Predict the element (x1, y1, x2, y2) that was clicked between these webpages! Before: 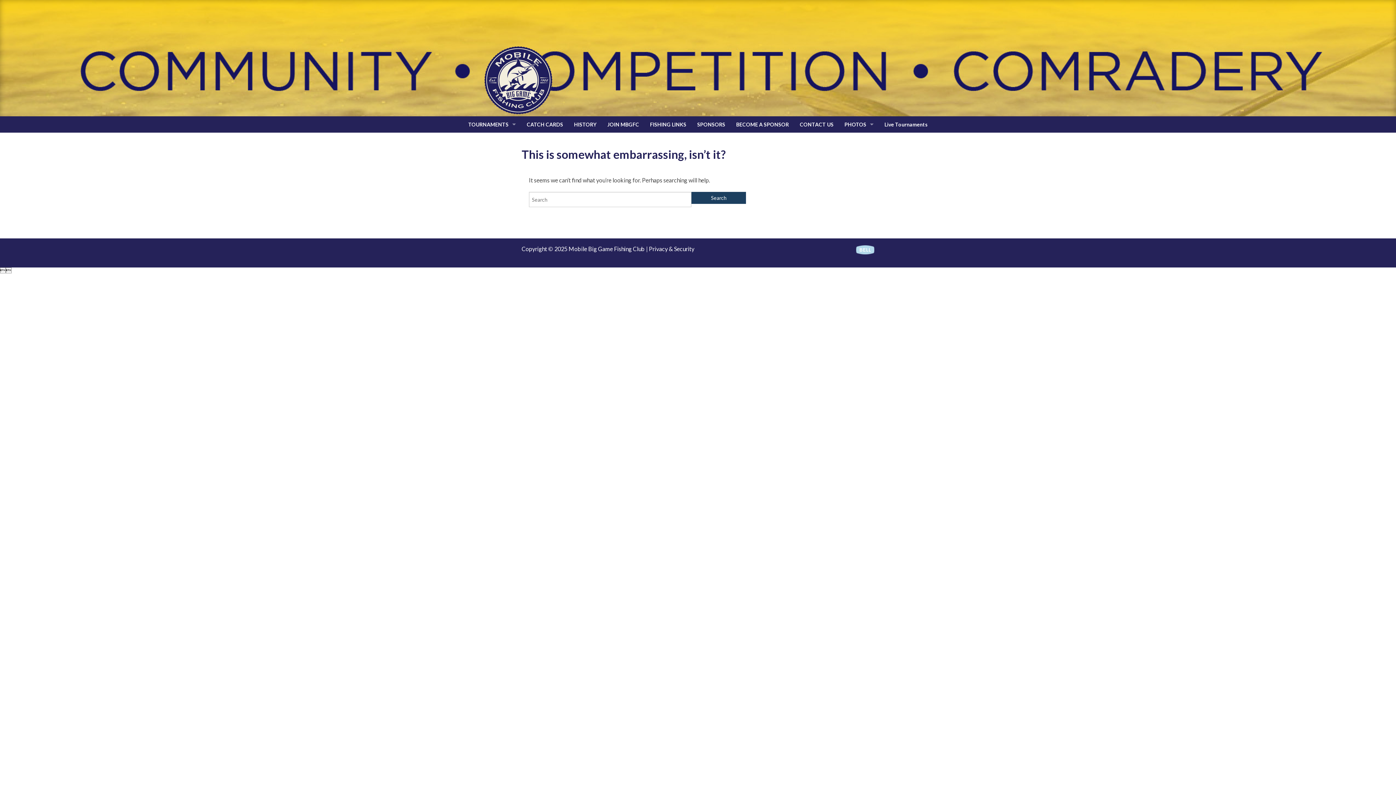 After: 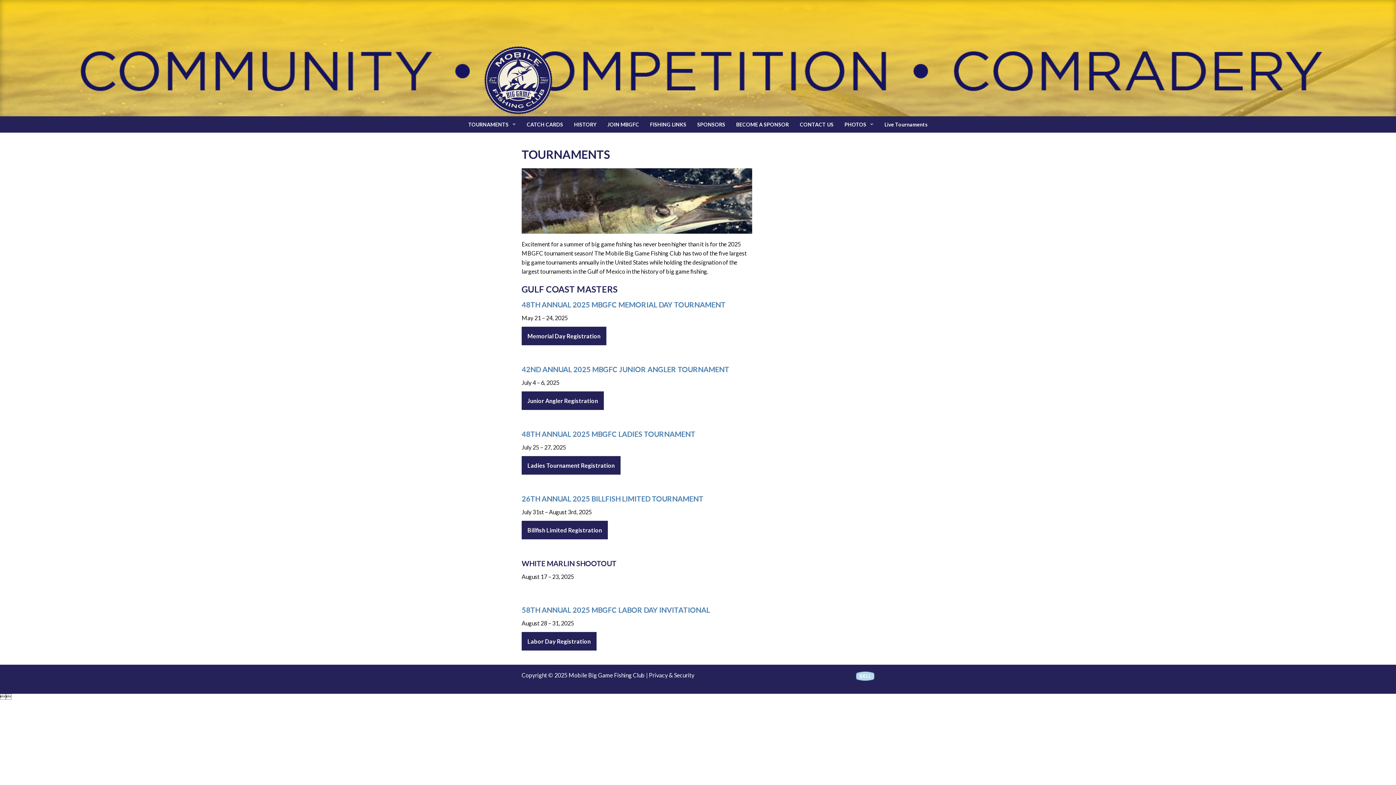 Action: bbox: (462, 116, 521, 132) label: TOURNAMENTS